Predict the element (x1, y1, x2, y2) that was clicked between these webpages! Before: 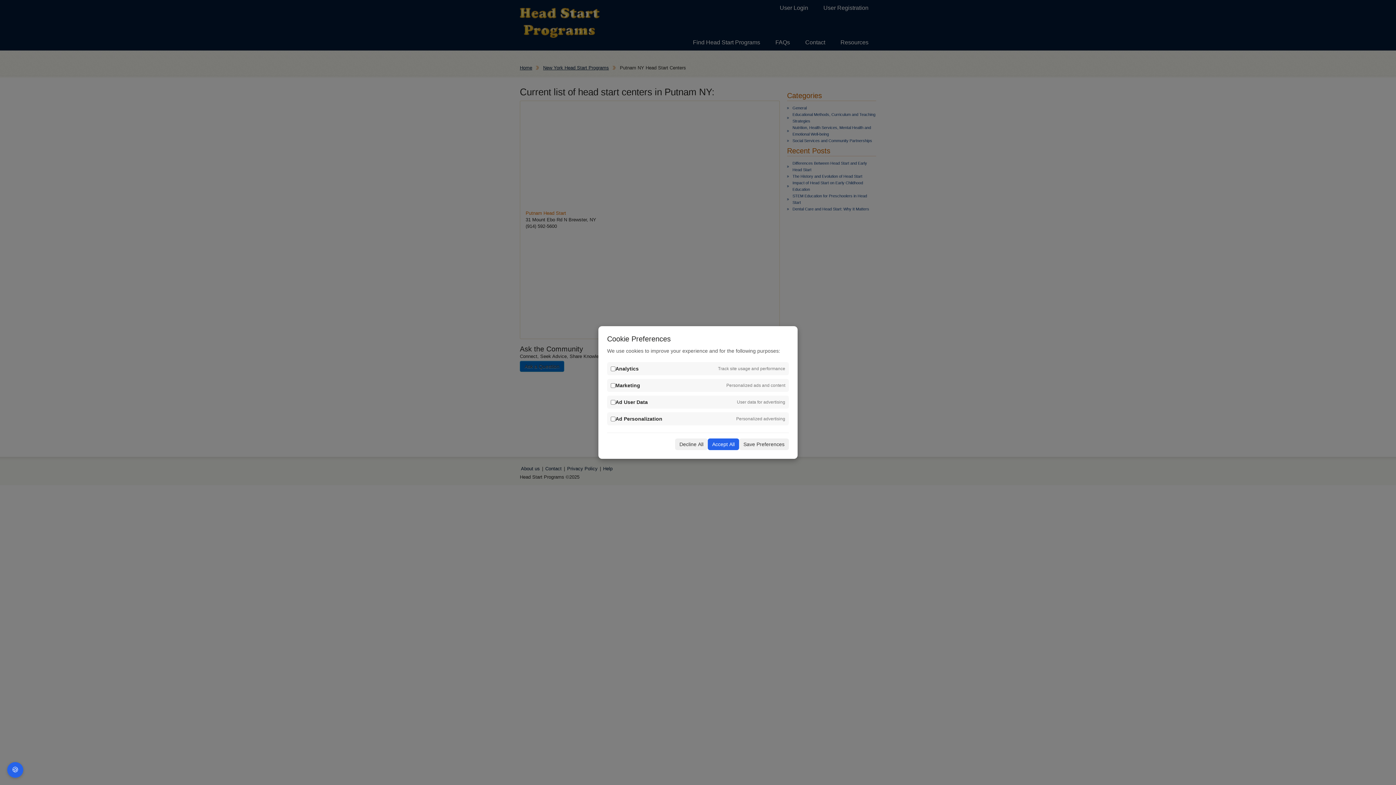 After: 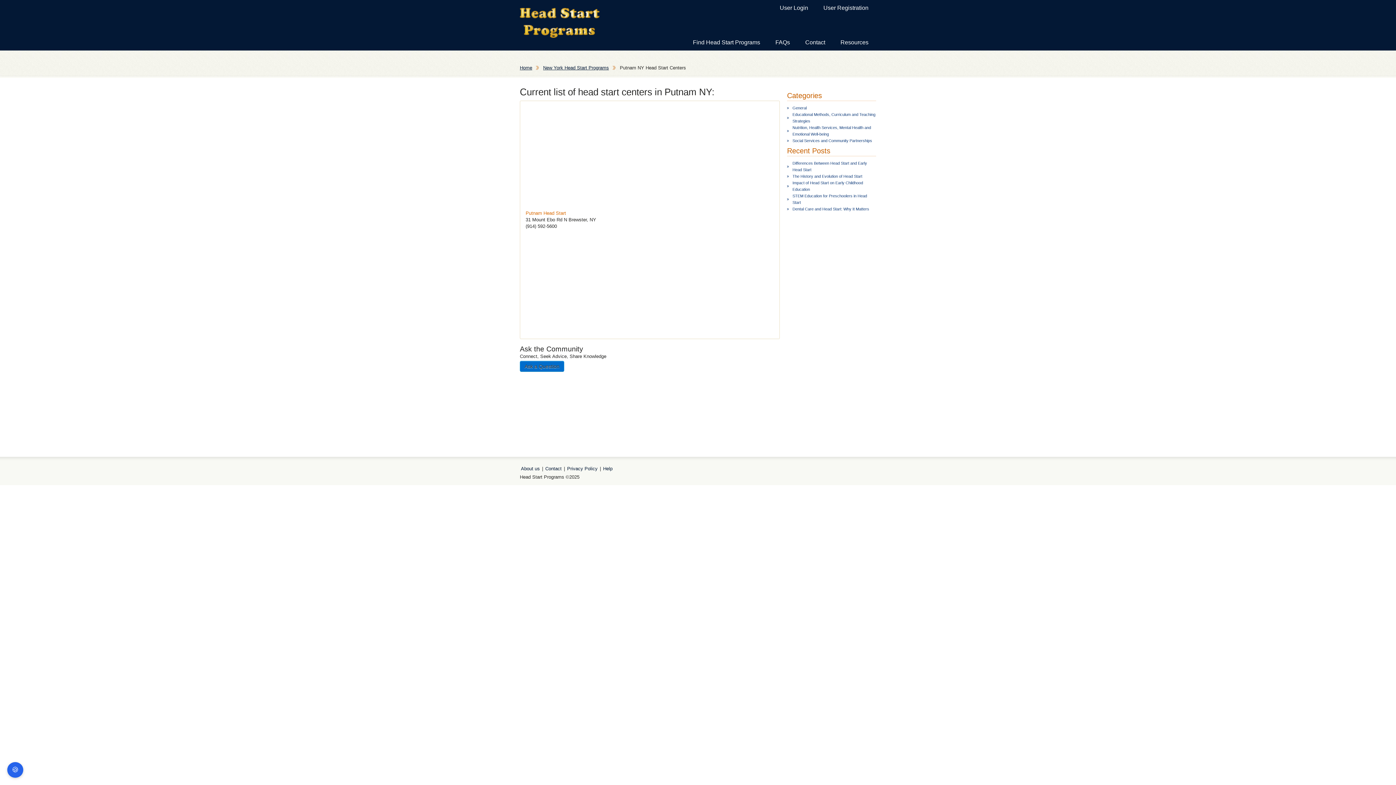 Action: bbox: (708, 438, 739, 450) label: Accept All